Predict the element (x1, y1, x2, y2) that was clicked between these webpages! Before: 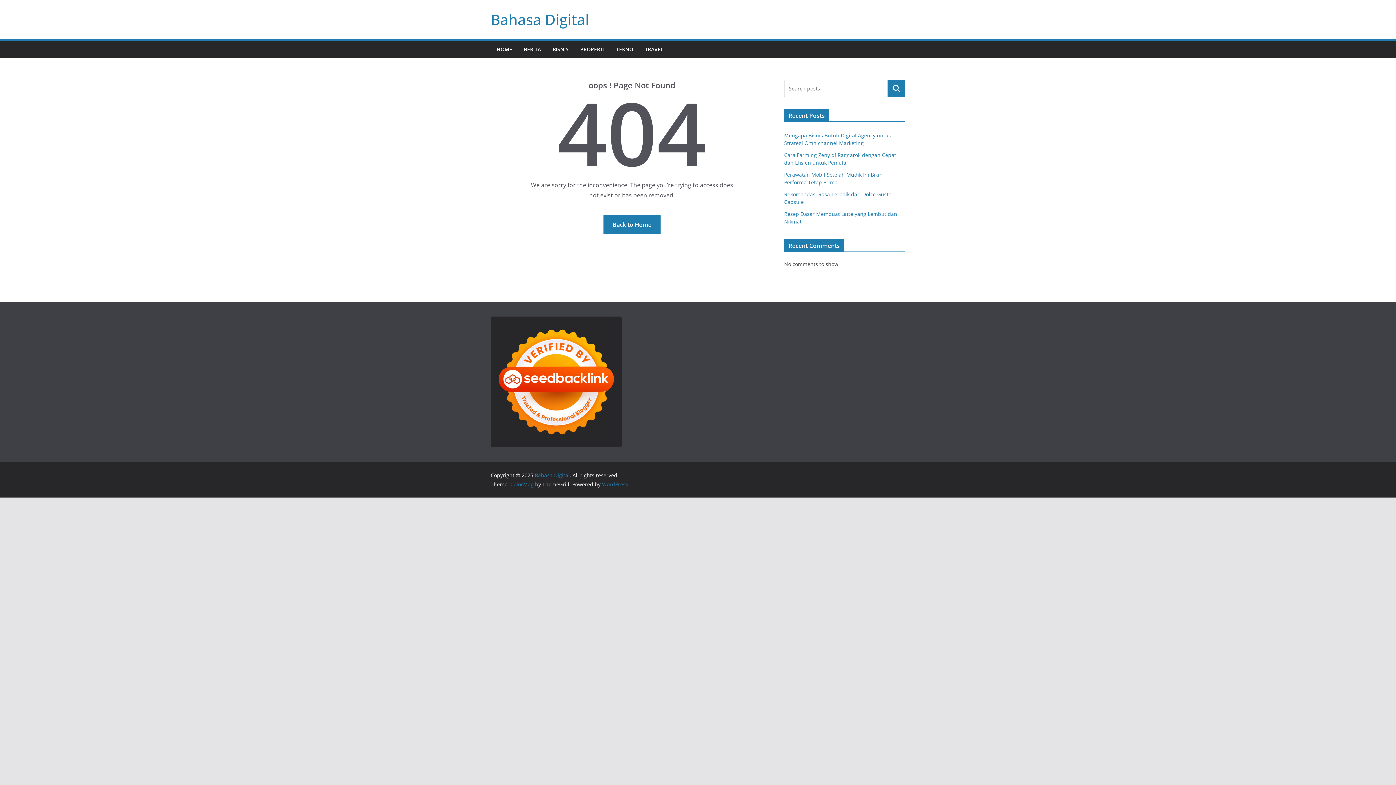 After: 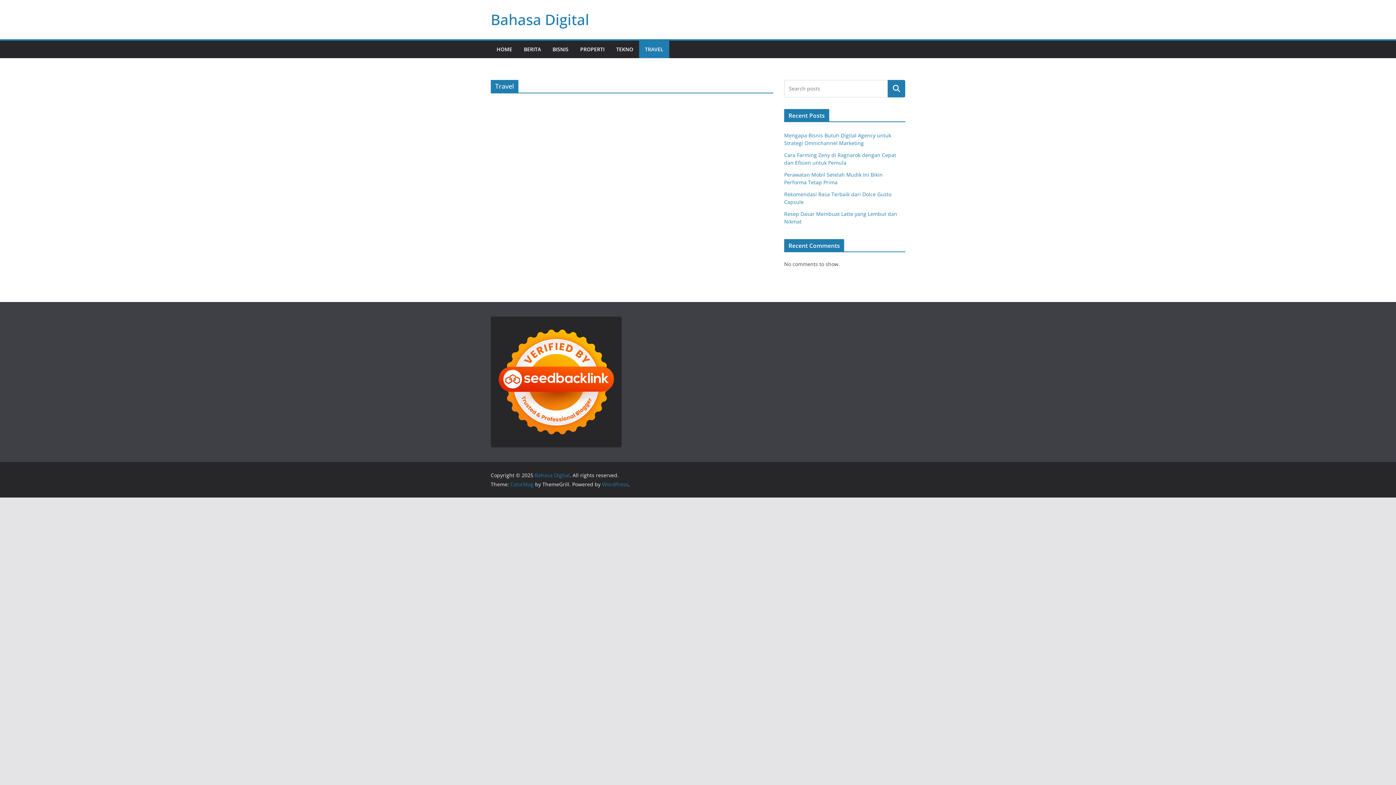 Action: bbox: (645, 44, 663, 54) label: TRAVEL